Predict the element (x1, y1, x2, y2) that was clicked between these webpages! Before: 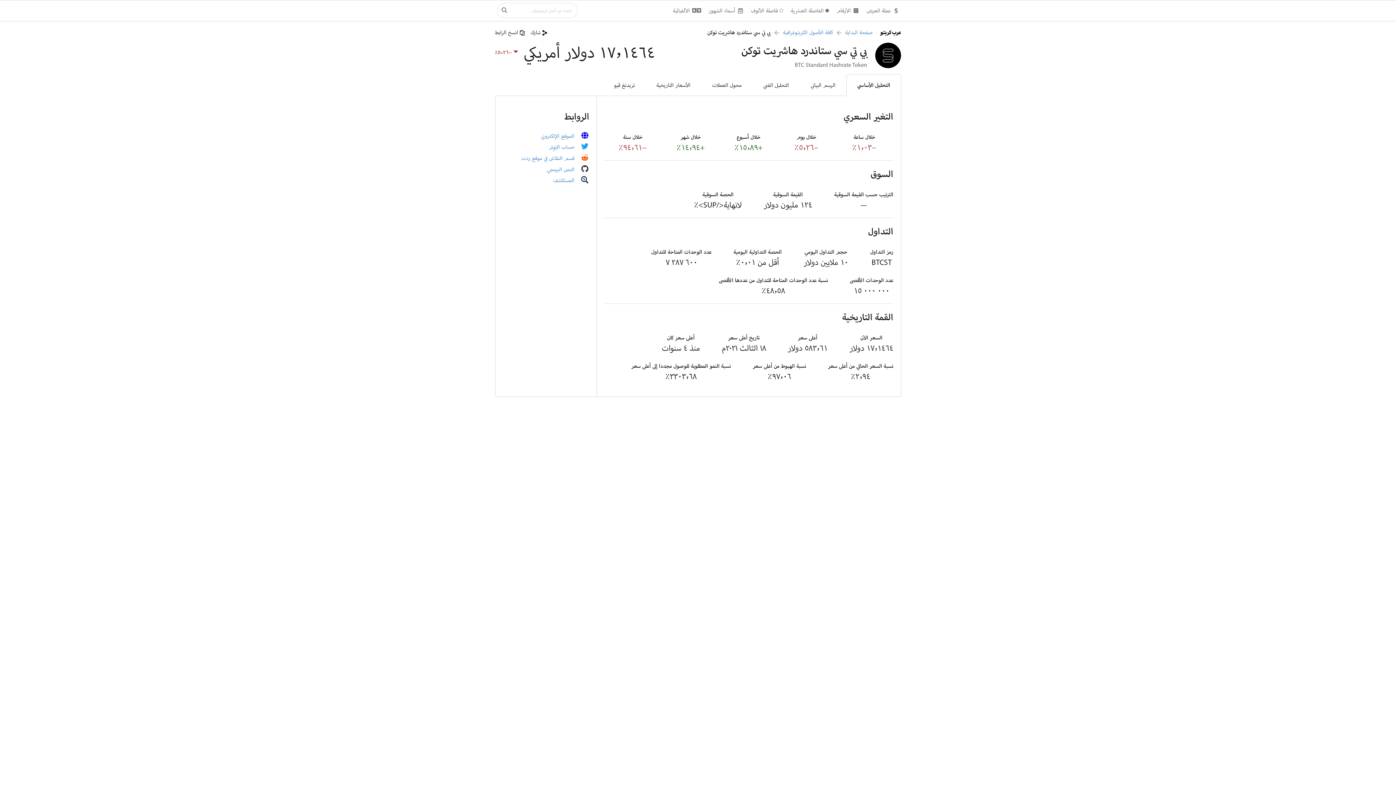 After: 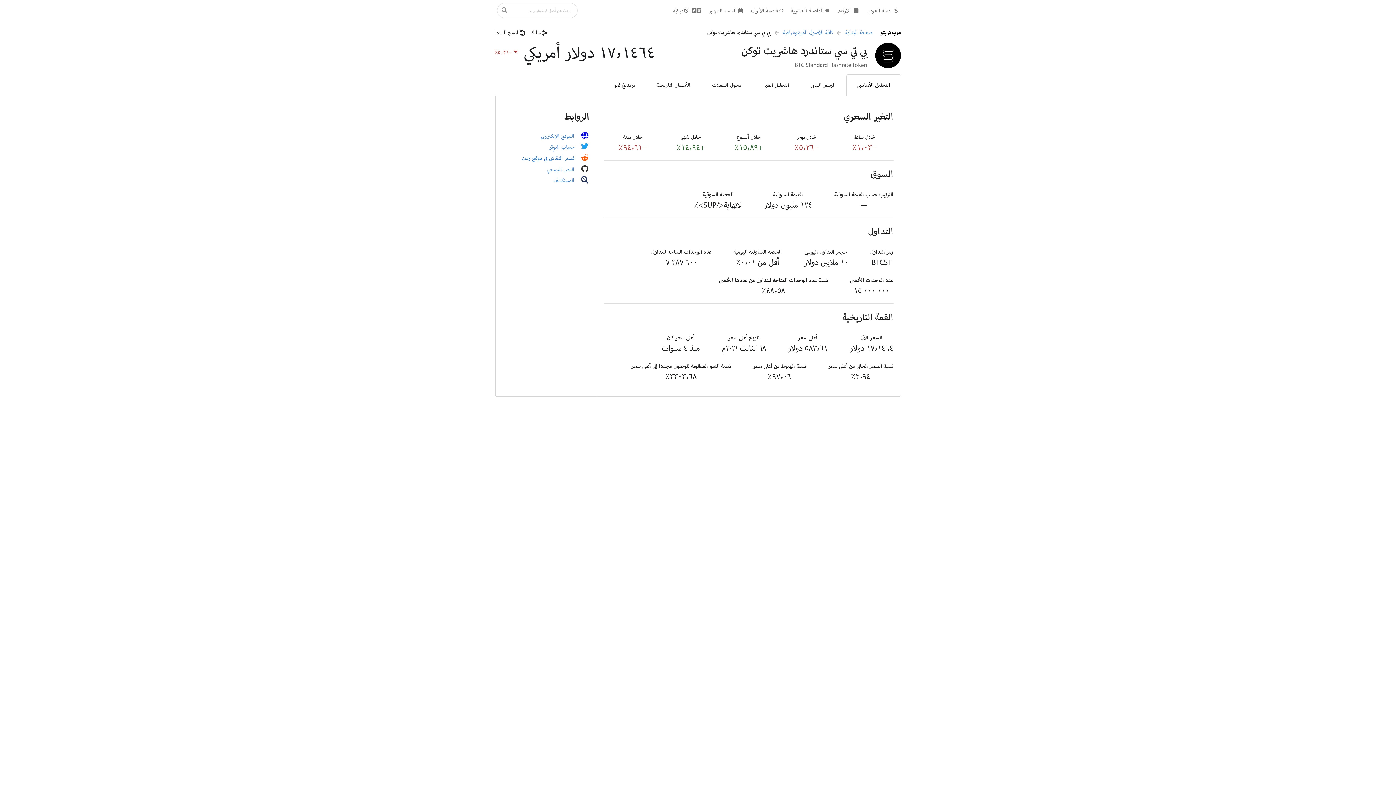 Action: label: قسم النقاش في موقع ردت bbox: (521, 154, 574, 161)